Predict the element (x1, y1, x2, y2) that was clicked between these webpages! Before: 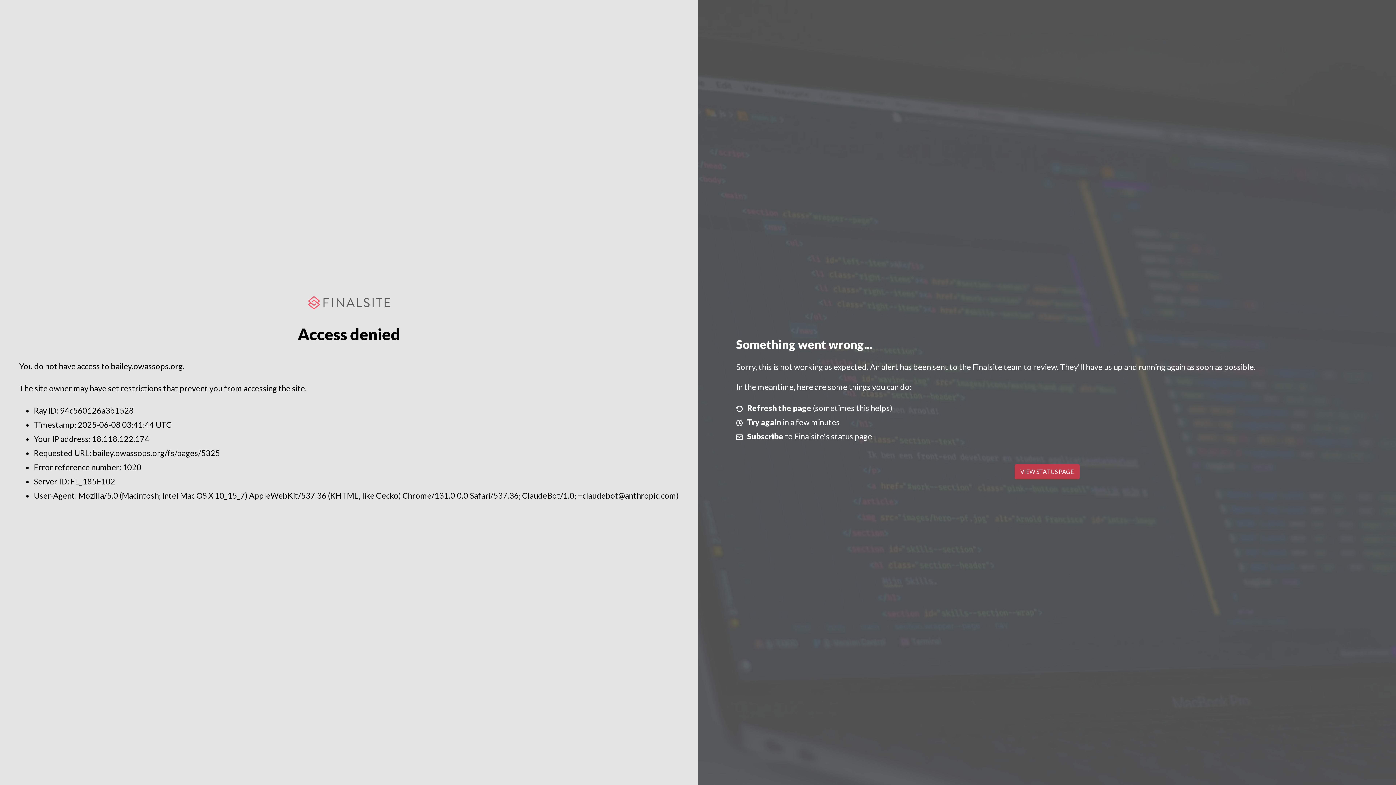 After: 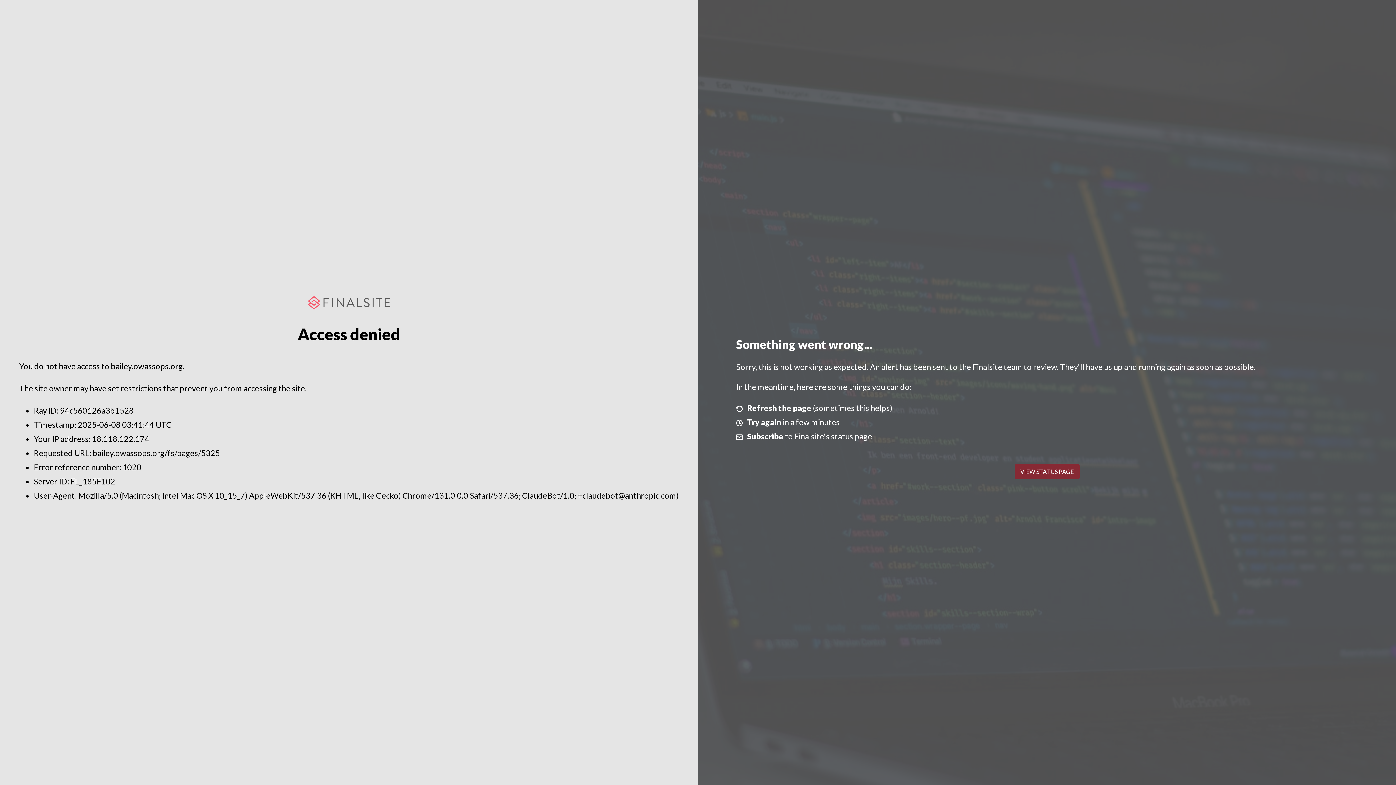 Action: label: VIEW STATUS PAGE bbox: (1014, 464, 1079, 479)